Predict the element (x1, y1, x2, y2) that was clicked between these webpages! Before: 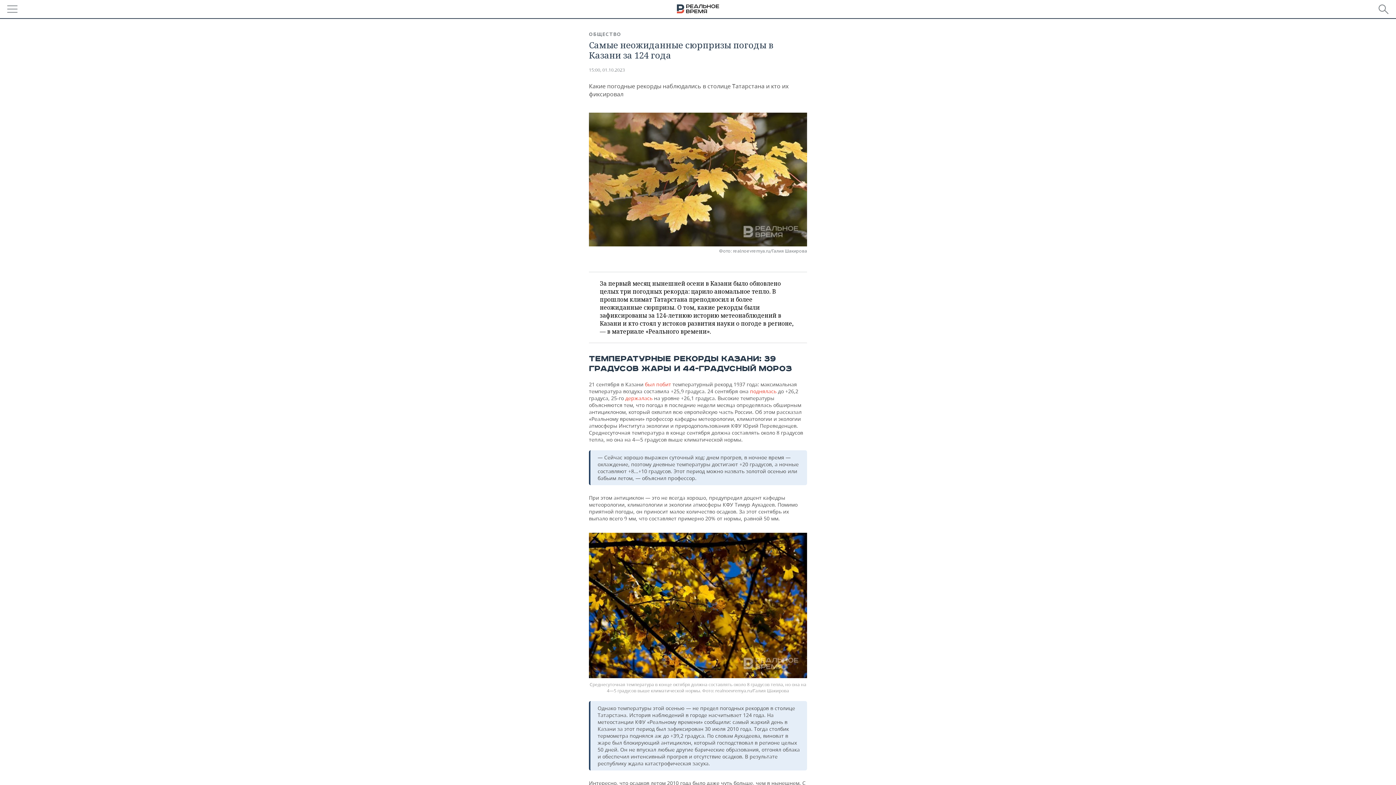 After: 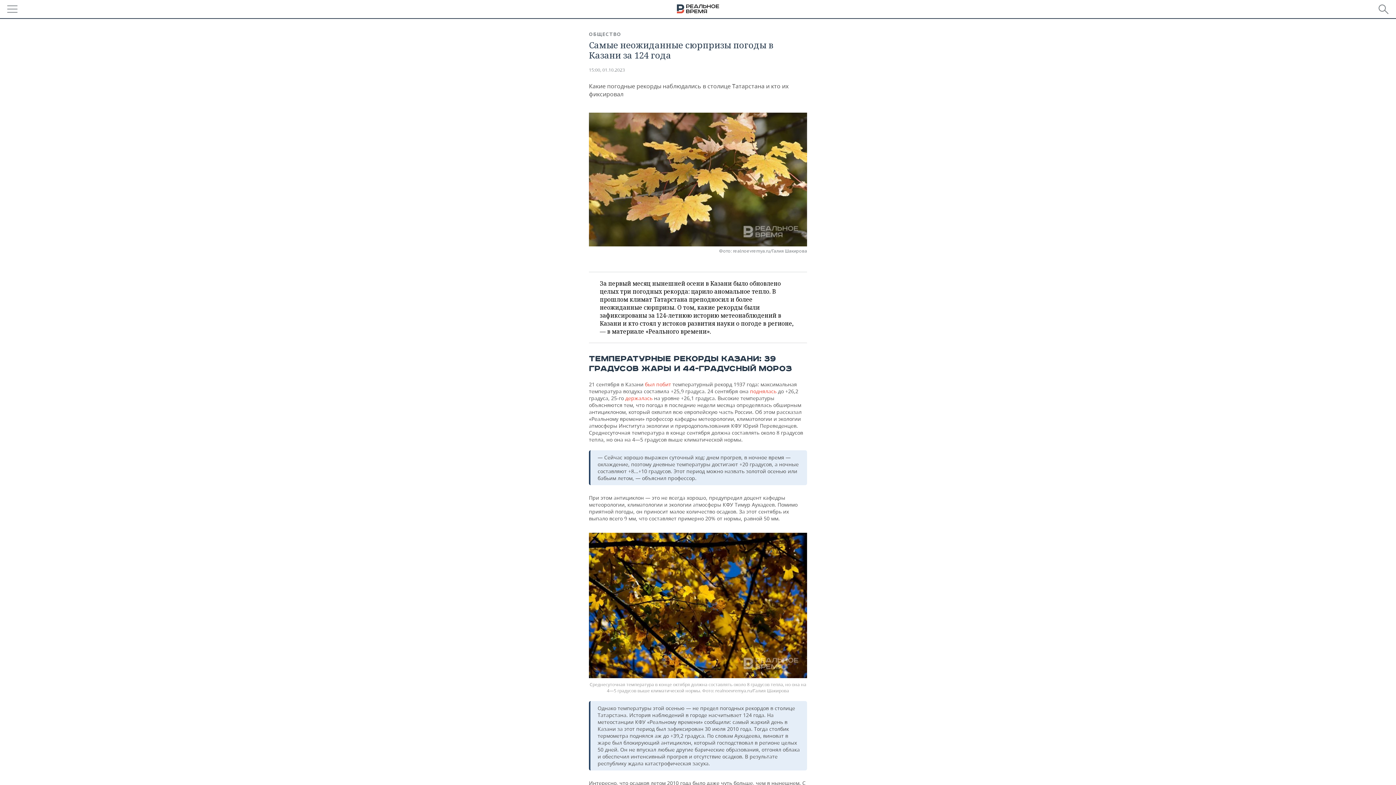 Action: label: поднялась bbox: (750, 388, 776, 394)